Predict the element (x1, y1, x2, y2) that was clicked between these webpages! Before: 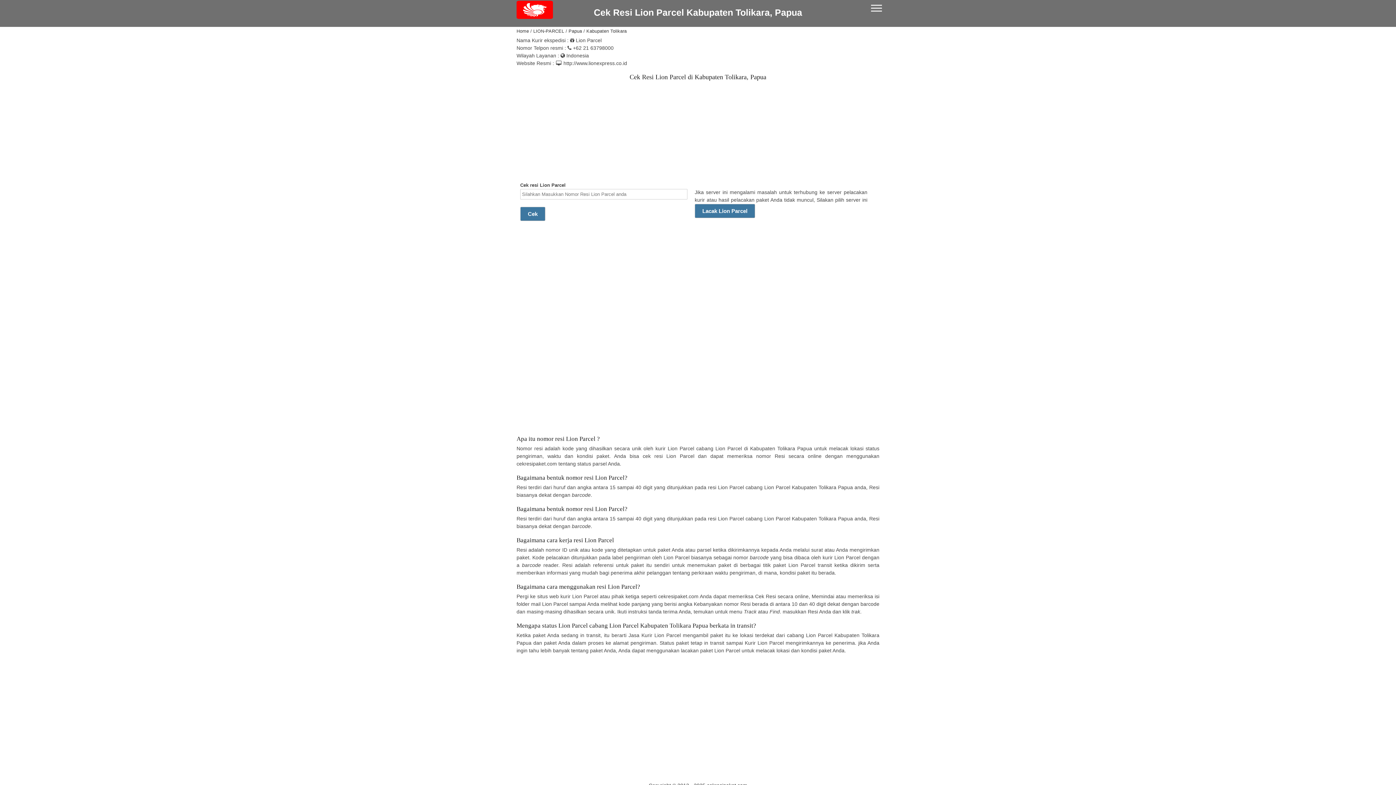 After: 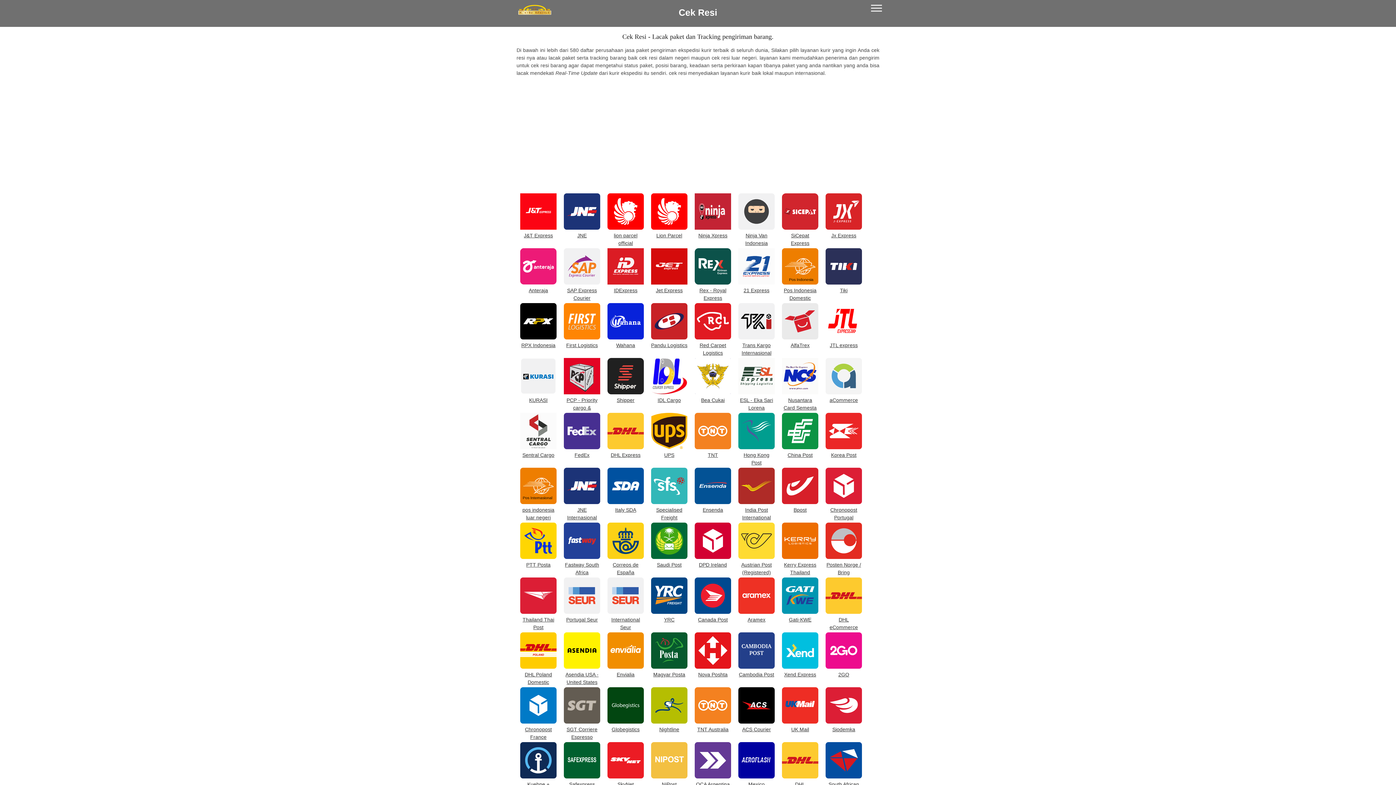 Action: bbox: (516, 28, 529, 33) label: Home